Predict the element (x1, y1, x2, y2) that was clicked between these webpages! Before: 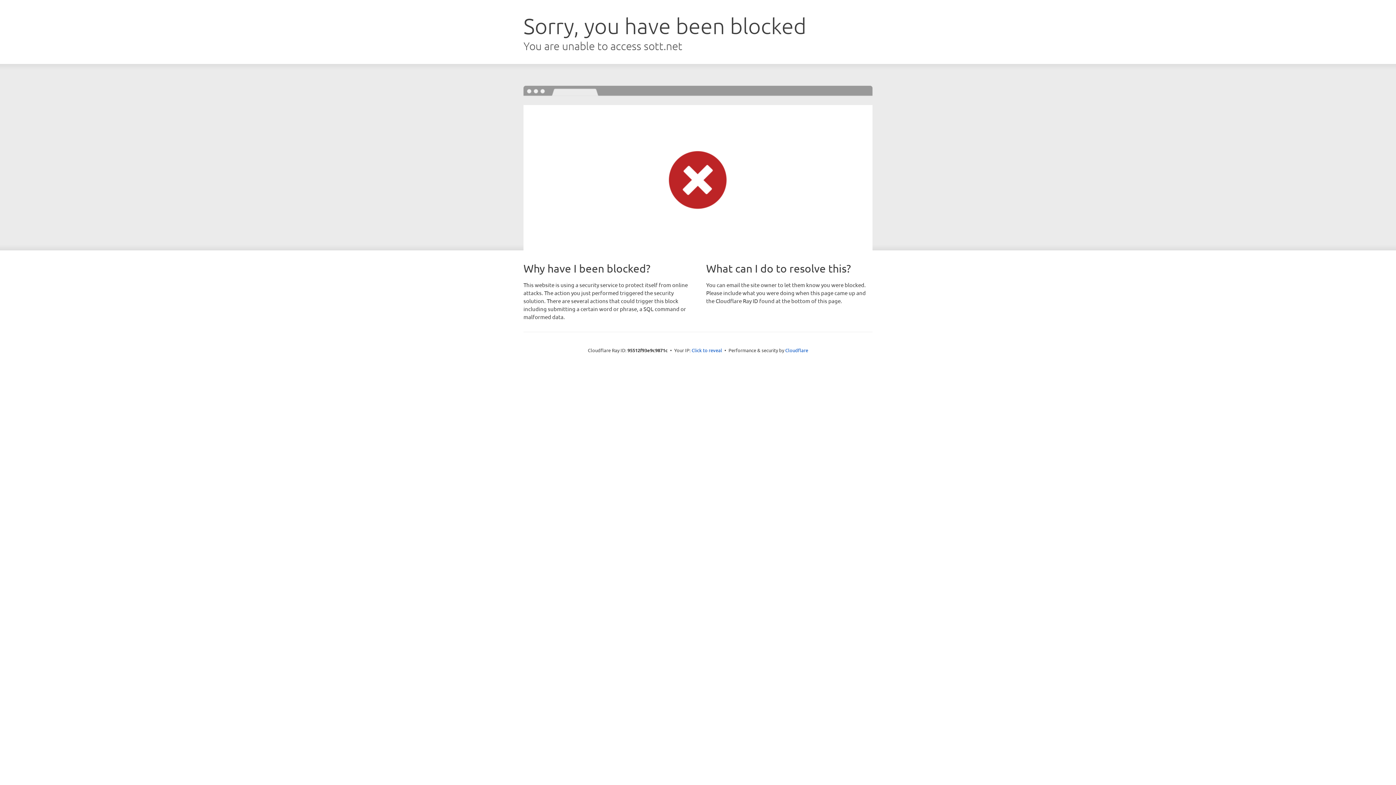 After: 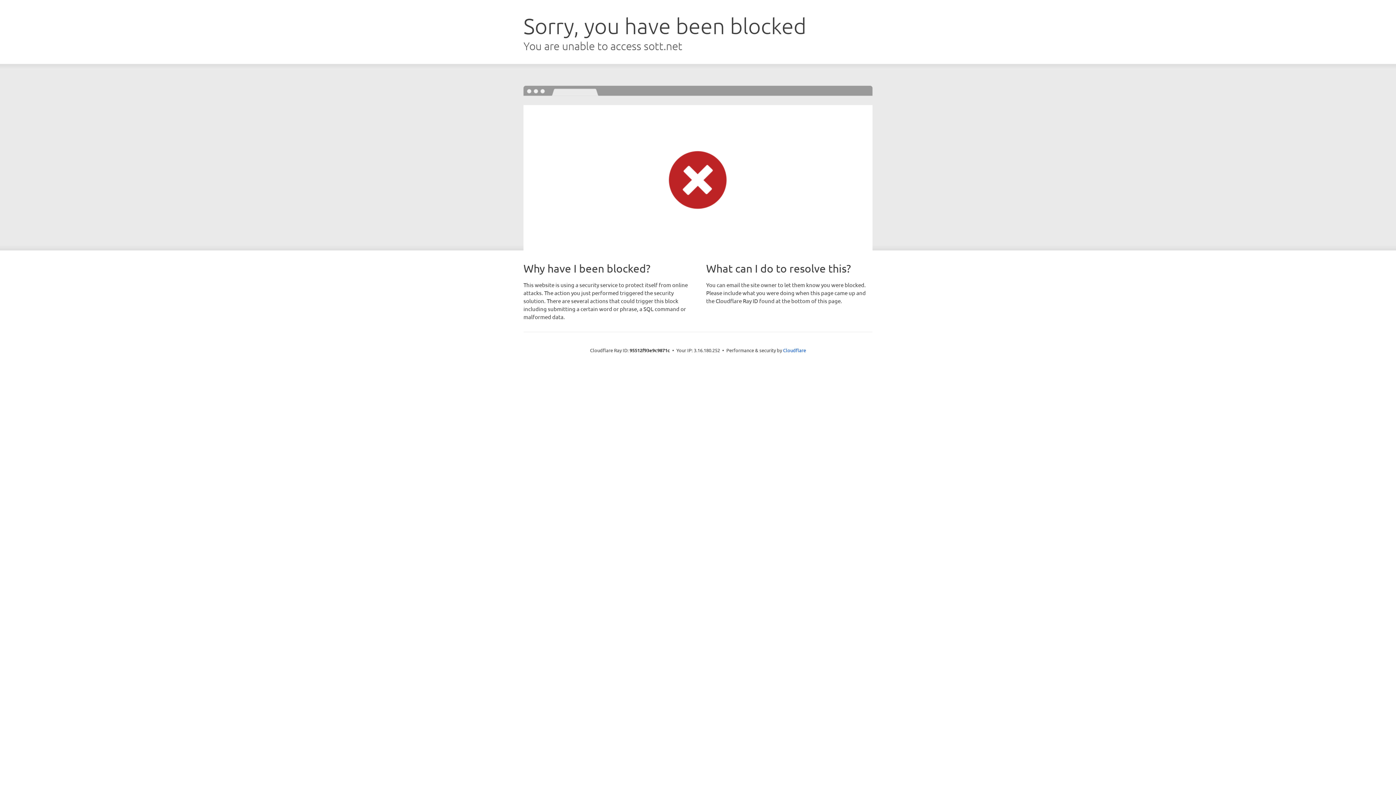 Action: bbox: (691, 346, 722, 353) label: Click to reveal